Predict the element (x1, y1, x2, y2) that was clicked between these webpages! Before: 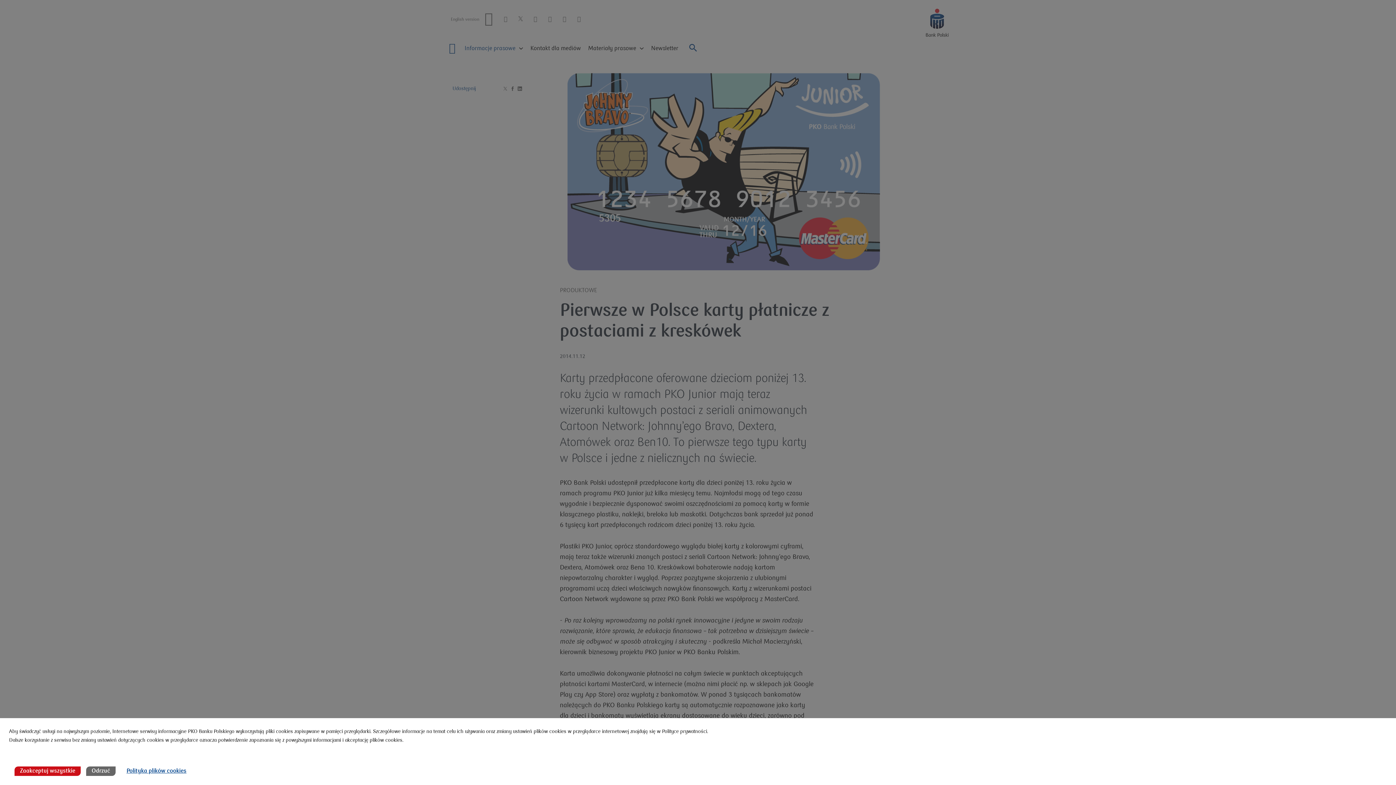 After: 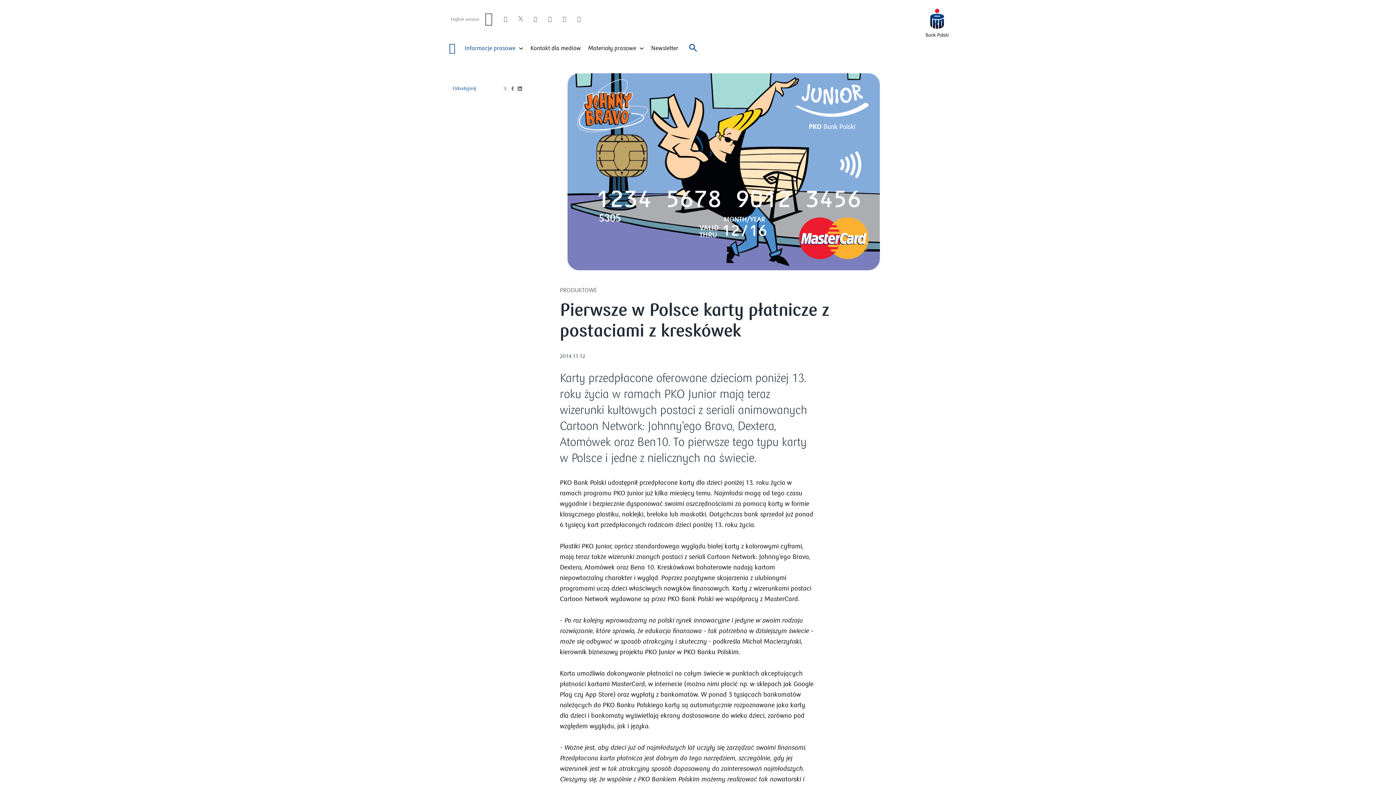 Action: label: Zaakceptuj wszystkie bbox: (14, 766, 80, 776)